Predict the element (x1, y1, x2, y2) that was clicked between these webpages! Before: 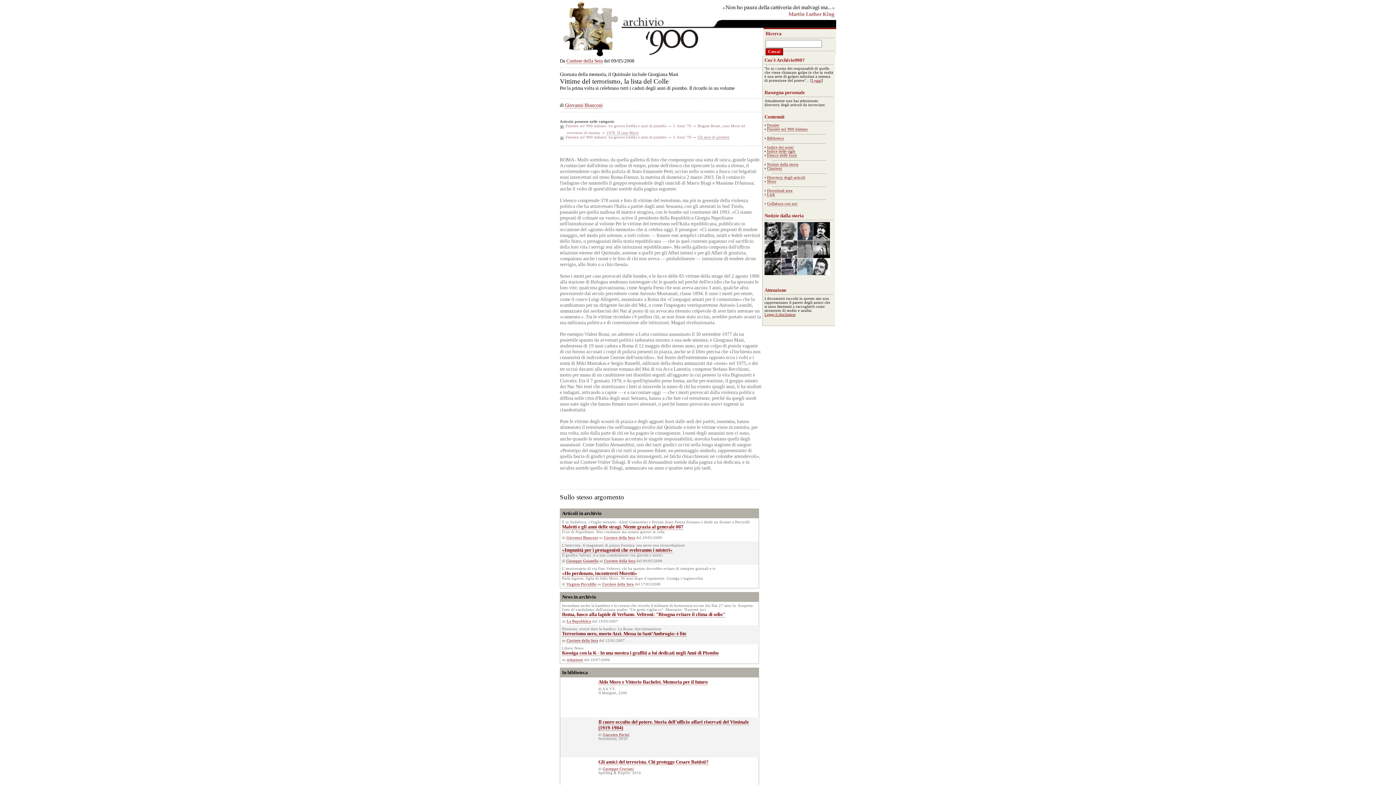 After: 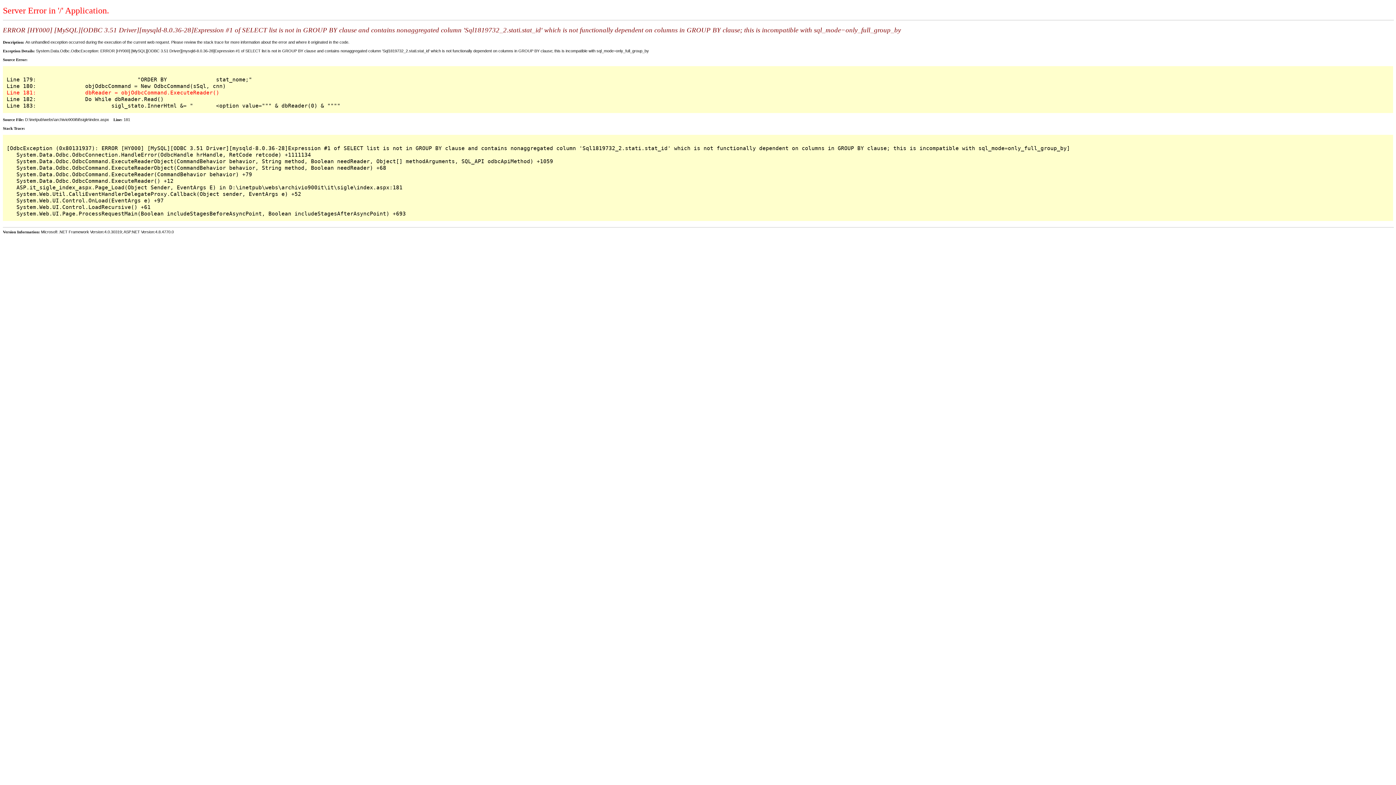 Action: bbox: (767, 149, 795, 153) label: Indice delle sigle